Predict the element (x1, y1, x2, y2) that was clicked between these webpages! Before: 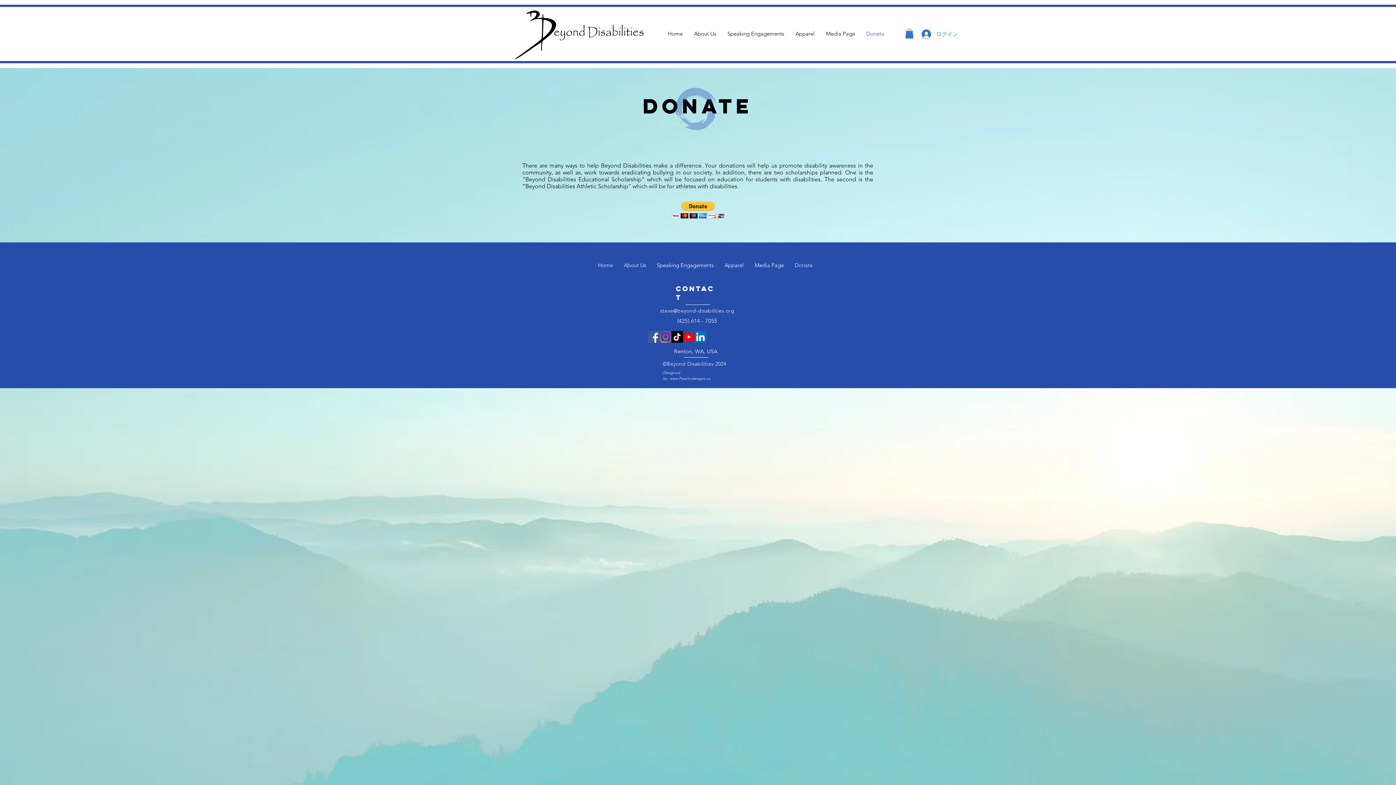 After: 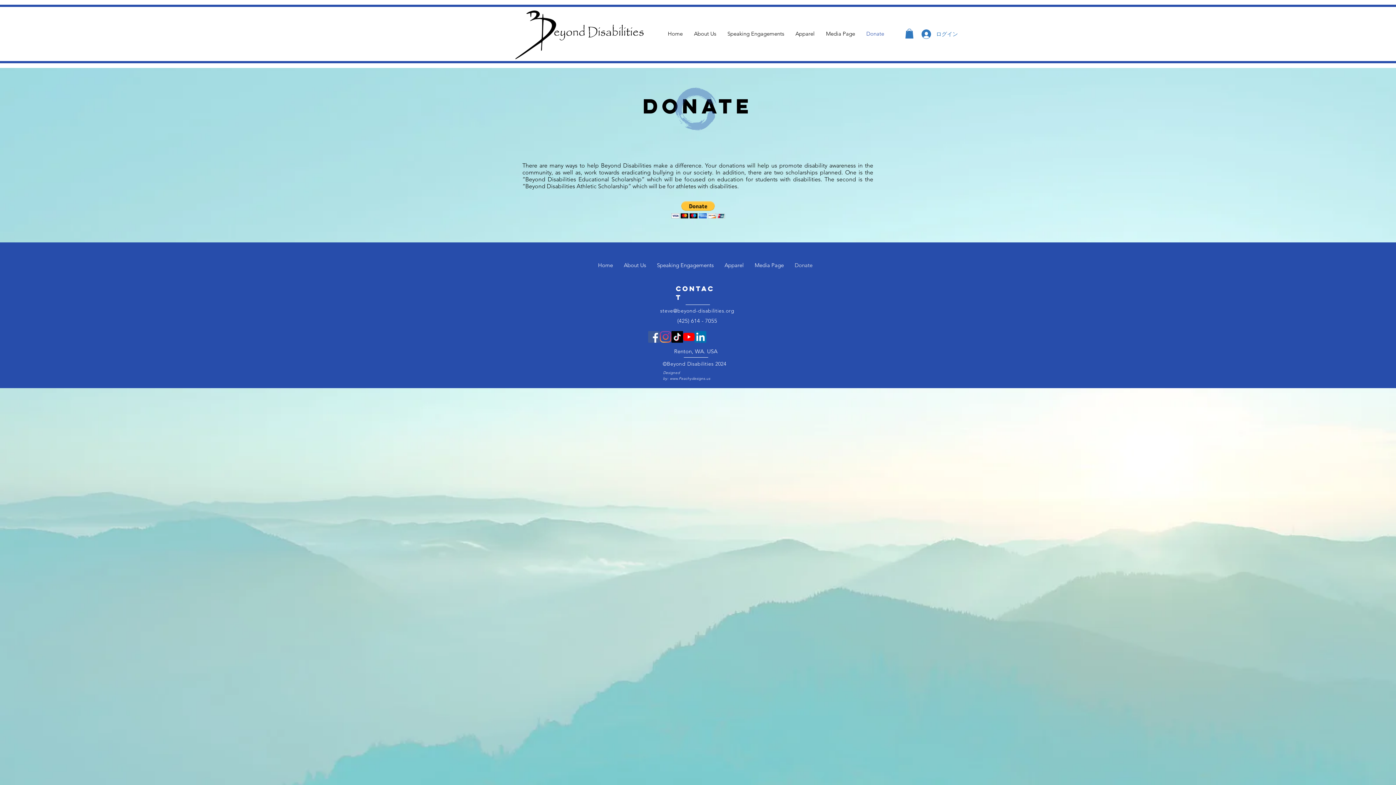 Action: bbox: (694, 331, 706, 342) label: LinkedIn